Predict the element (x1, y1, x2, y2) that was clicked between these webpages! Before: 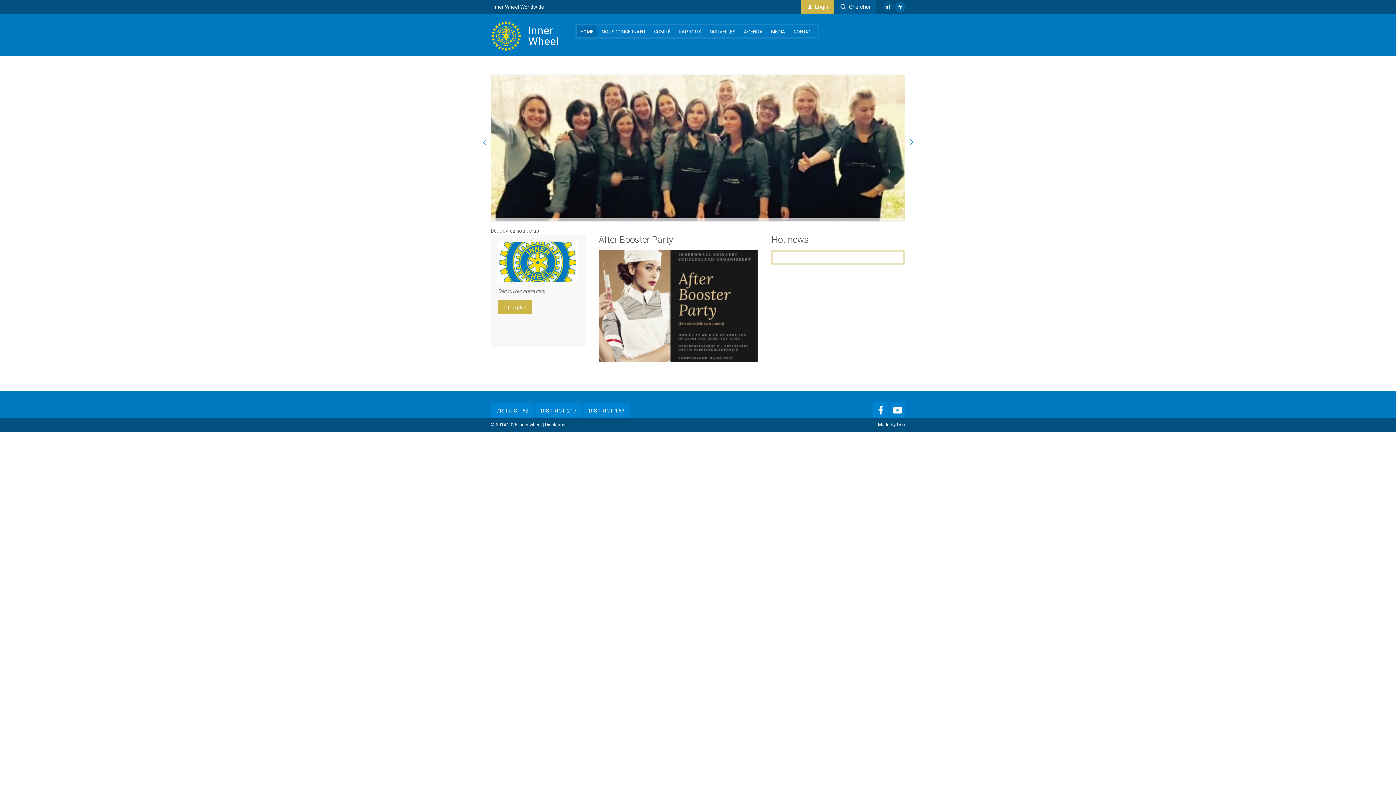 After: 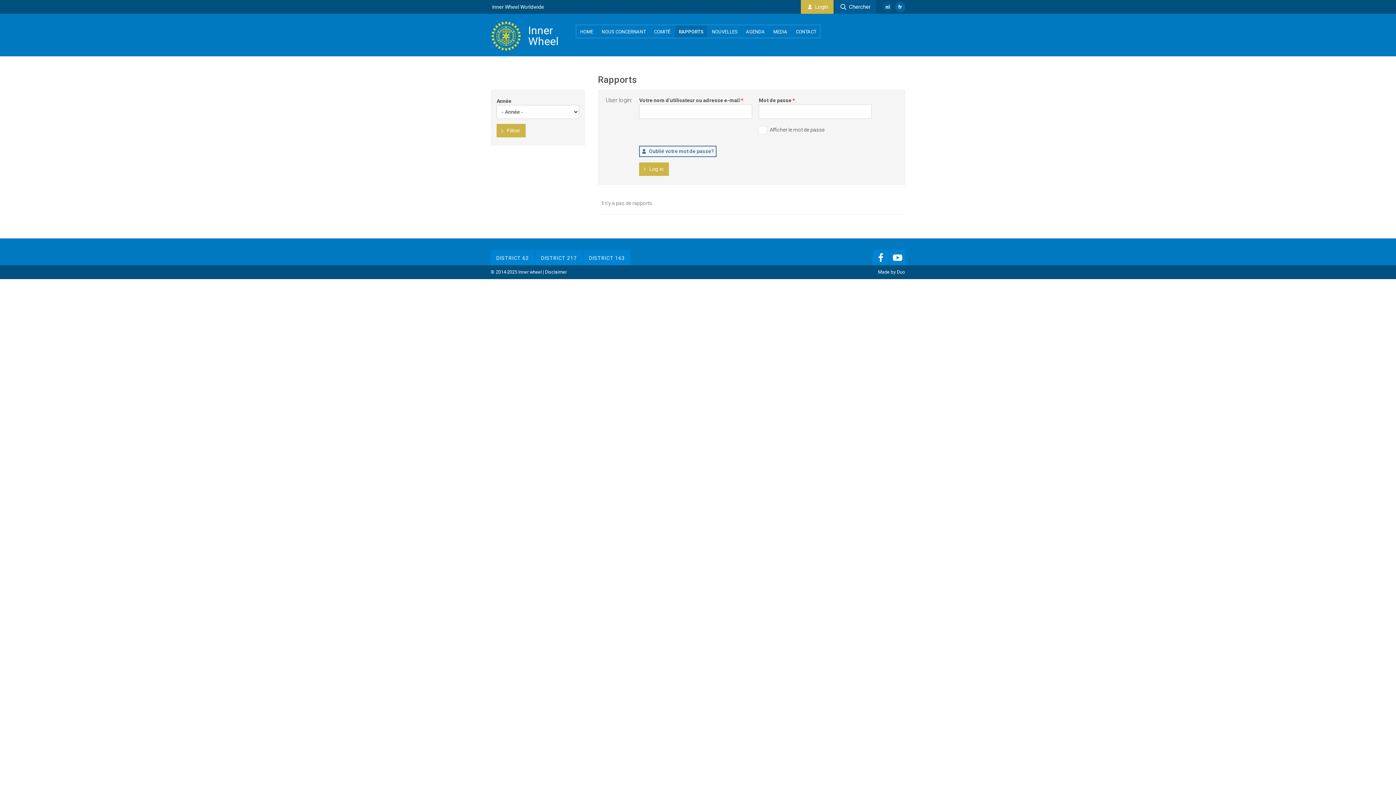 Action: label: RAPPORTS bbox: (675, 25, 705, 37)